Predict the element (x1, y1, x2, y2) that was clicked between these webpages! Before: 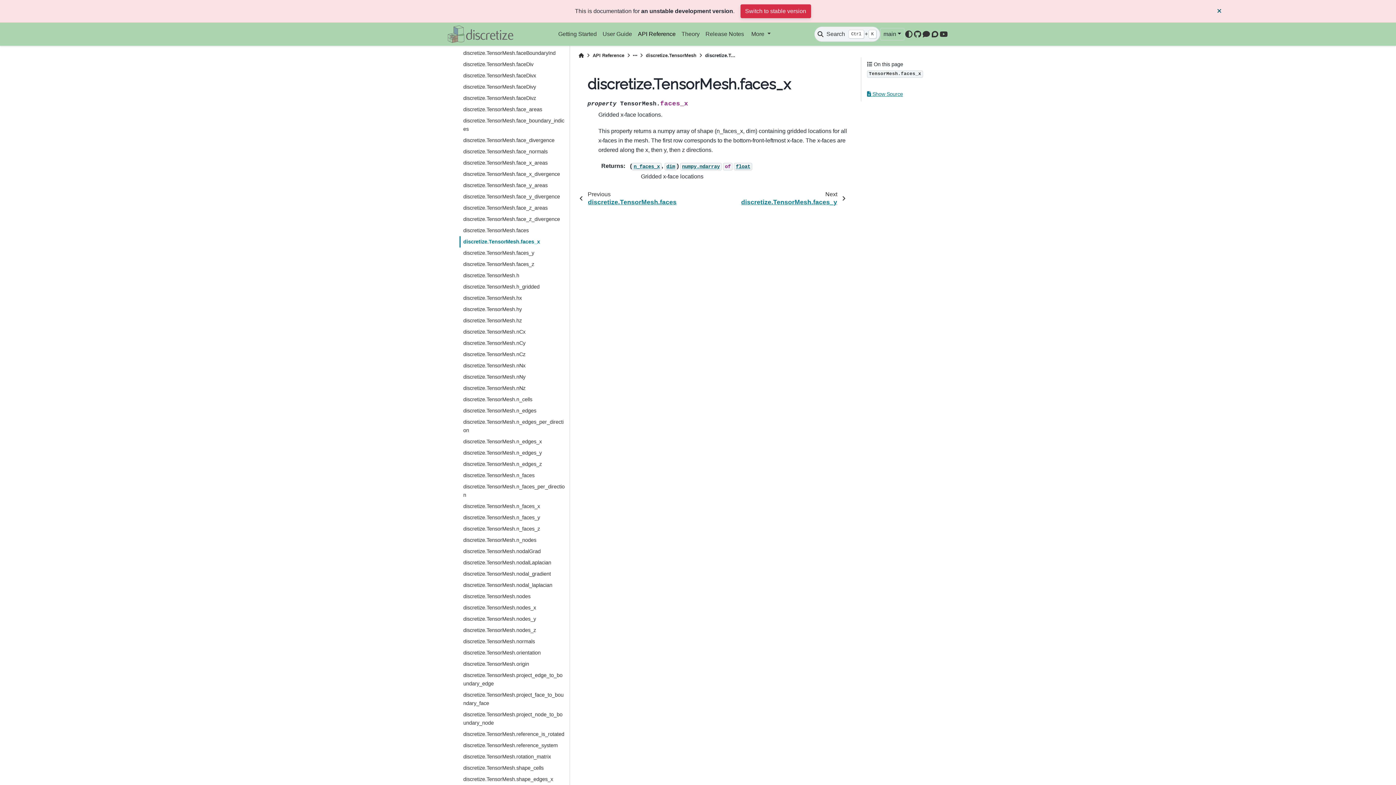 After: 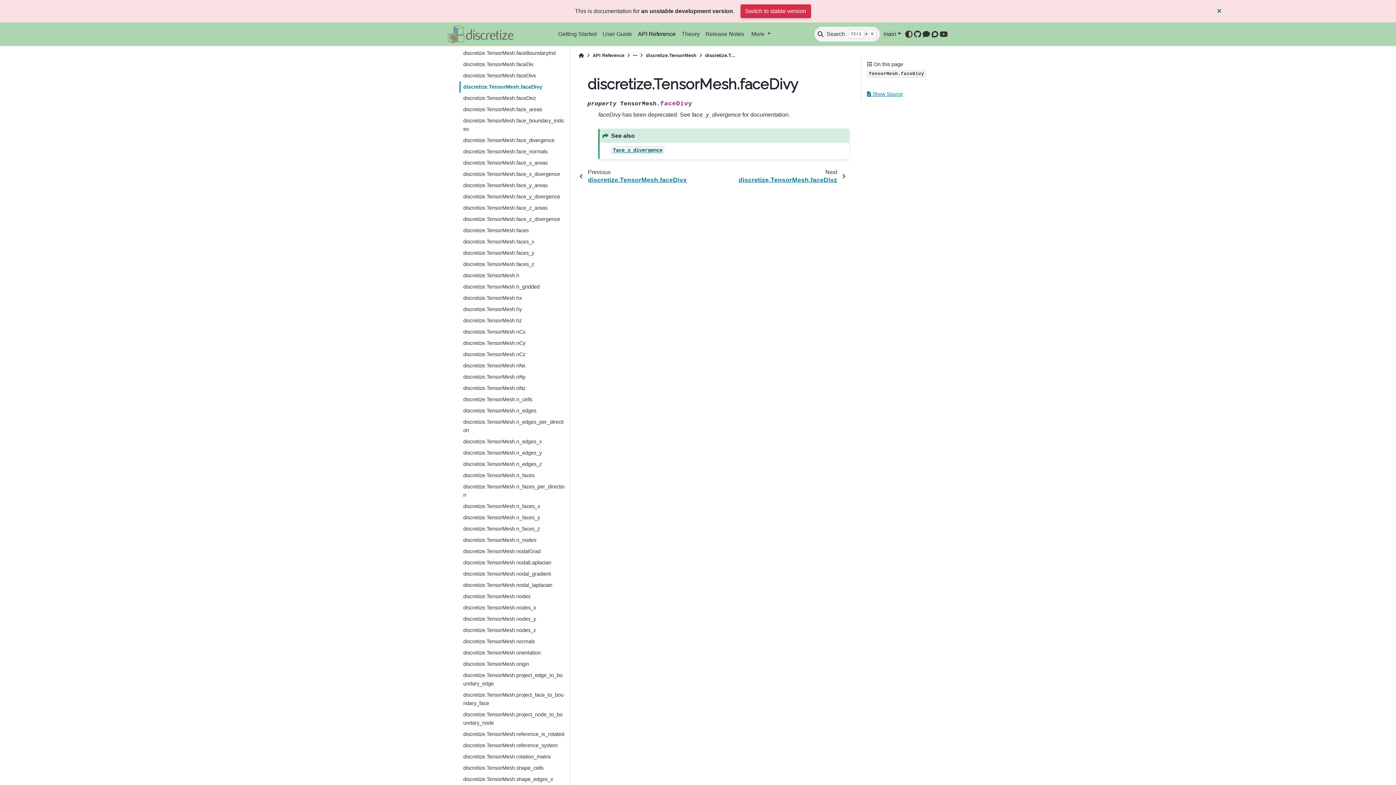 Action: label: discretize.TensorMesh.faceDivy bbox: (459, 81, 568, 92)